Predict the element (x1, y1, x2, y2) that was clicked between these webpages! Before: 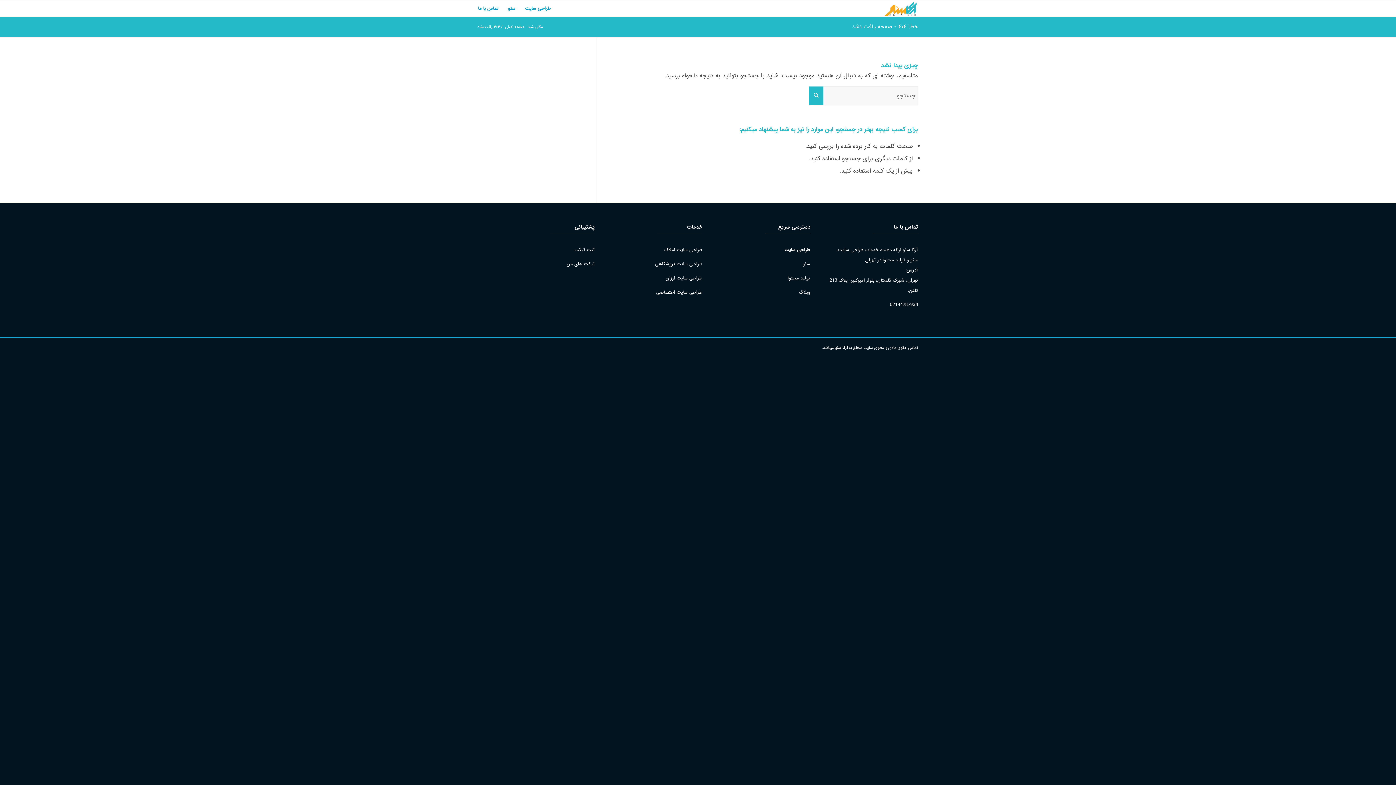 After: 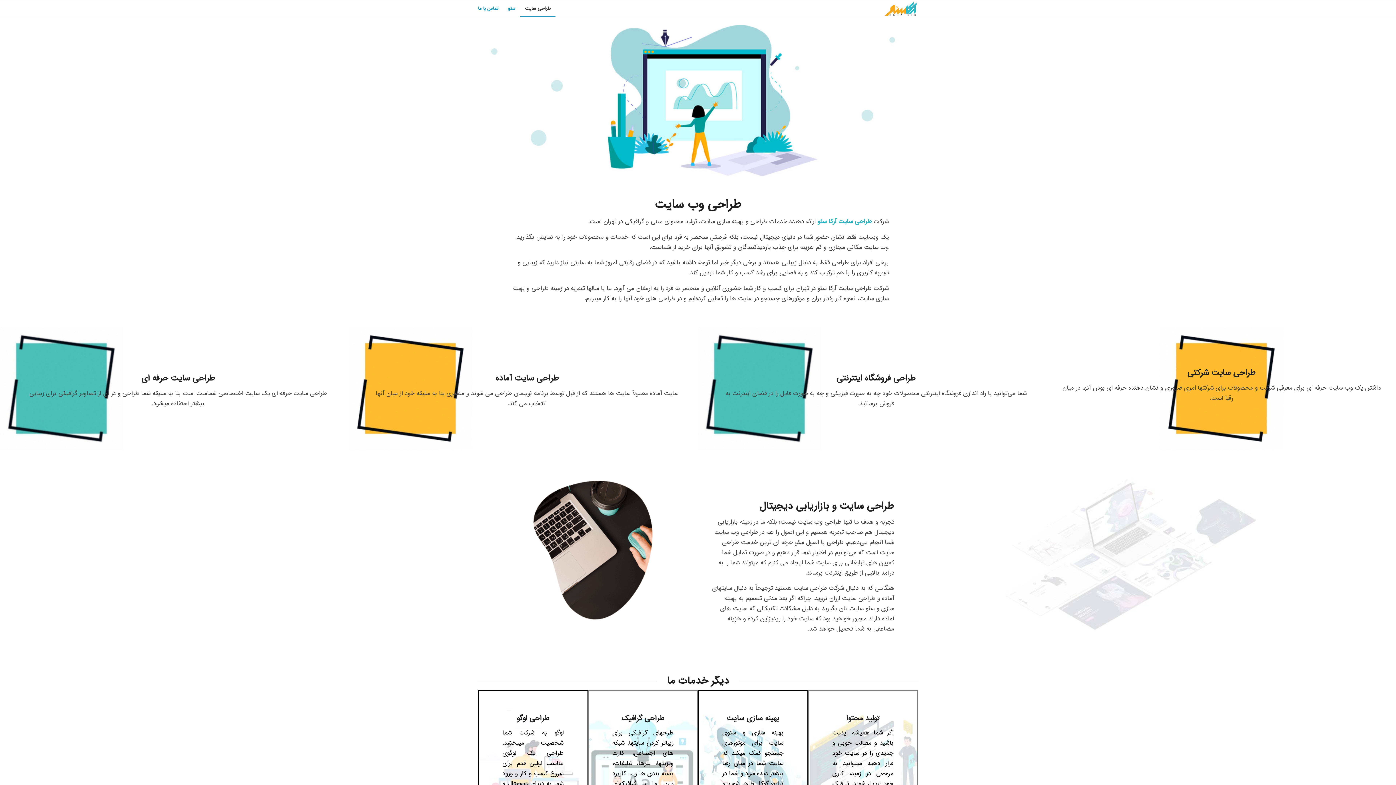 Action: label: طراحی سایت bbox: (784, 246, 810, 253)